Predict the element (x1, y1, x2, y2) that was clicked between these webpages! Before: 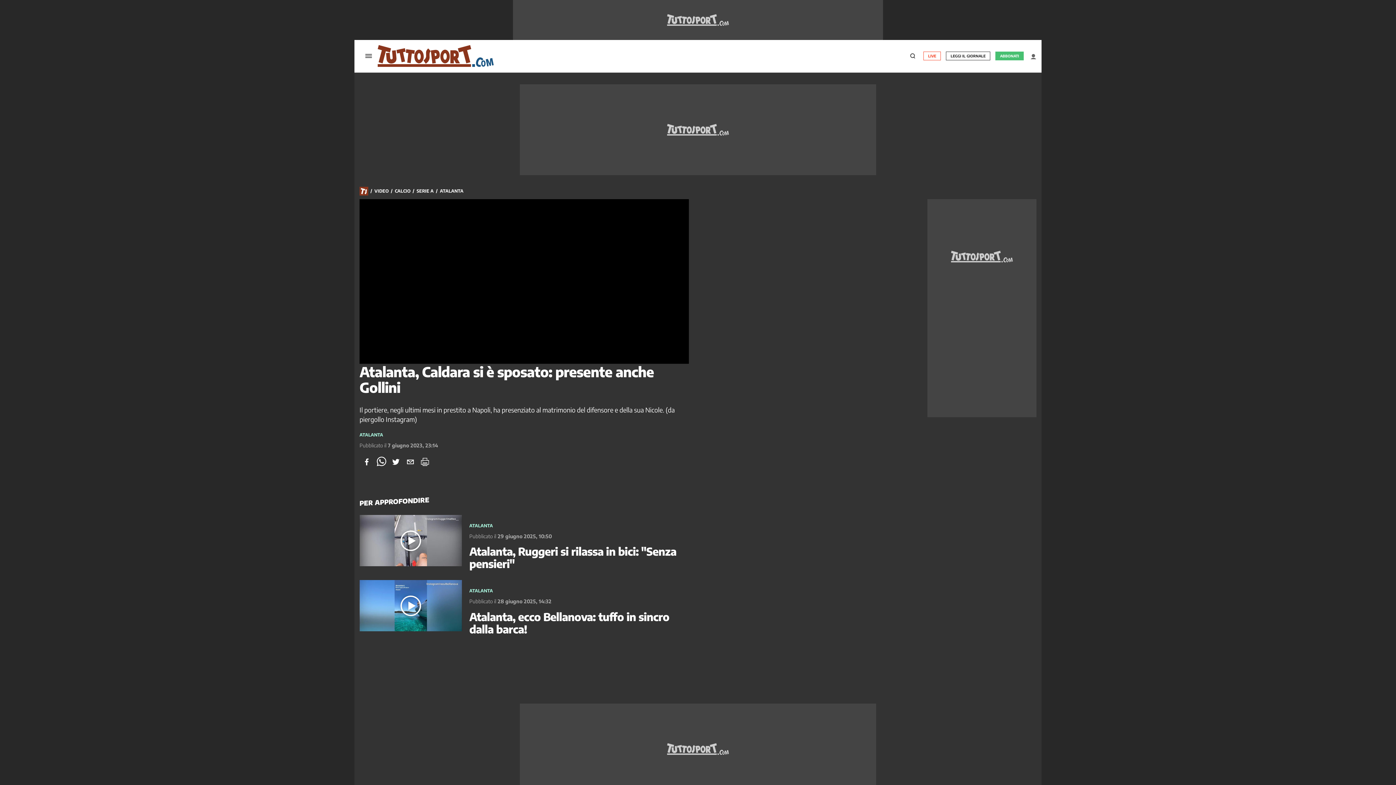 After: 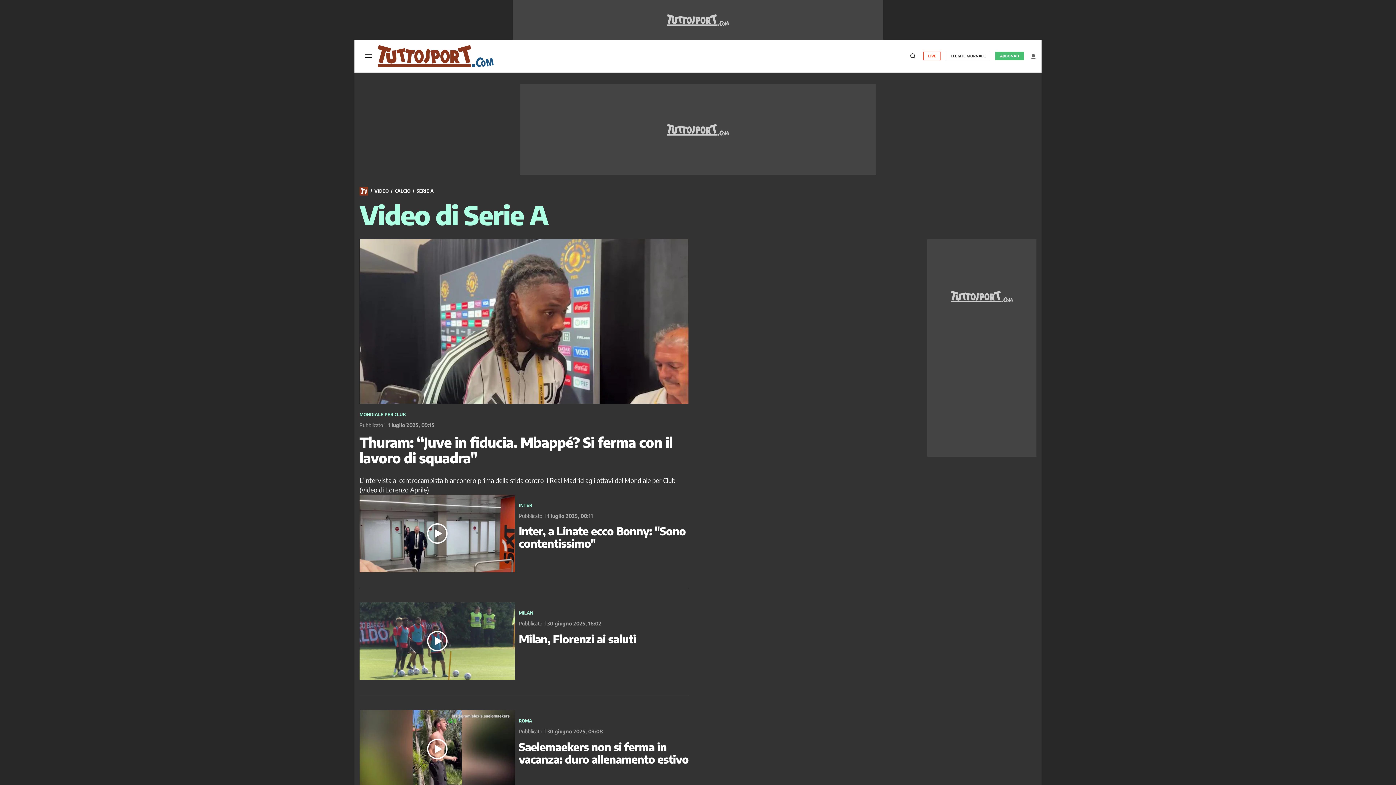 Action: label: SERIE A bbox: (416, 188, 433, 194)